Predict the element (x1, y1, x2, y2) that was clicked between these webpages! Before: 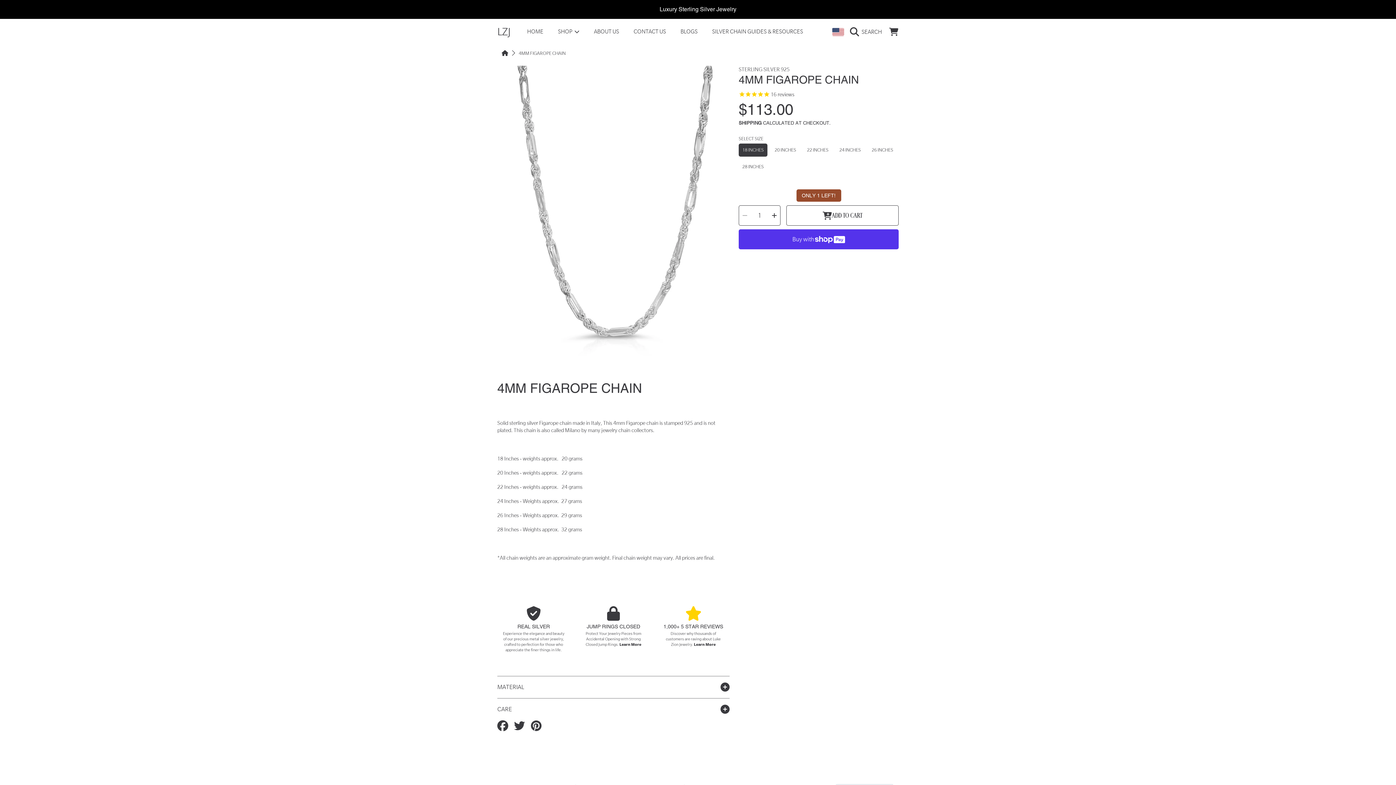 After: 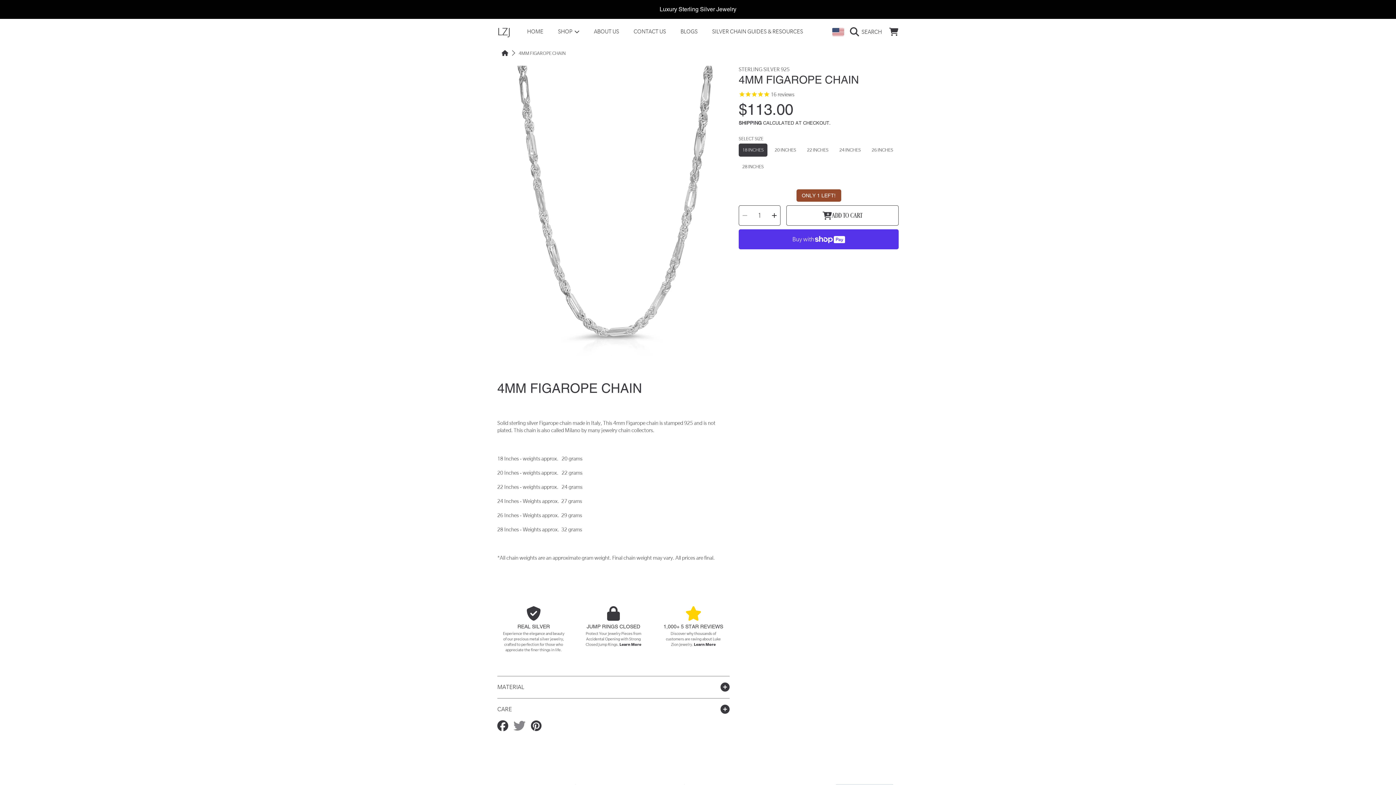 Action: label: Tweet on Twitter bbox: (514, 720, 526, 731)